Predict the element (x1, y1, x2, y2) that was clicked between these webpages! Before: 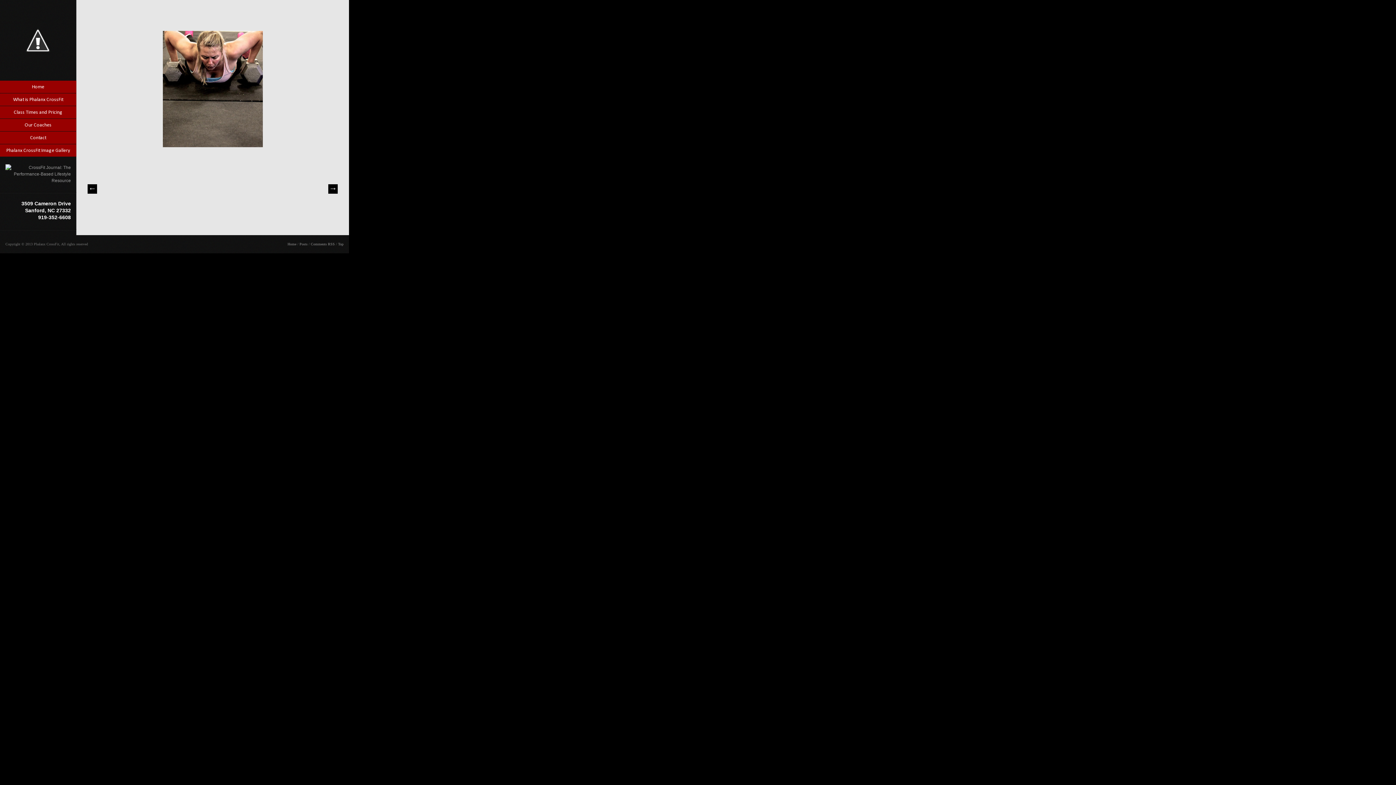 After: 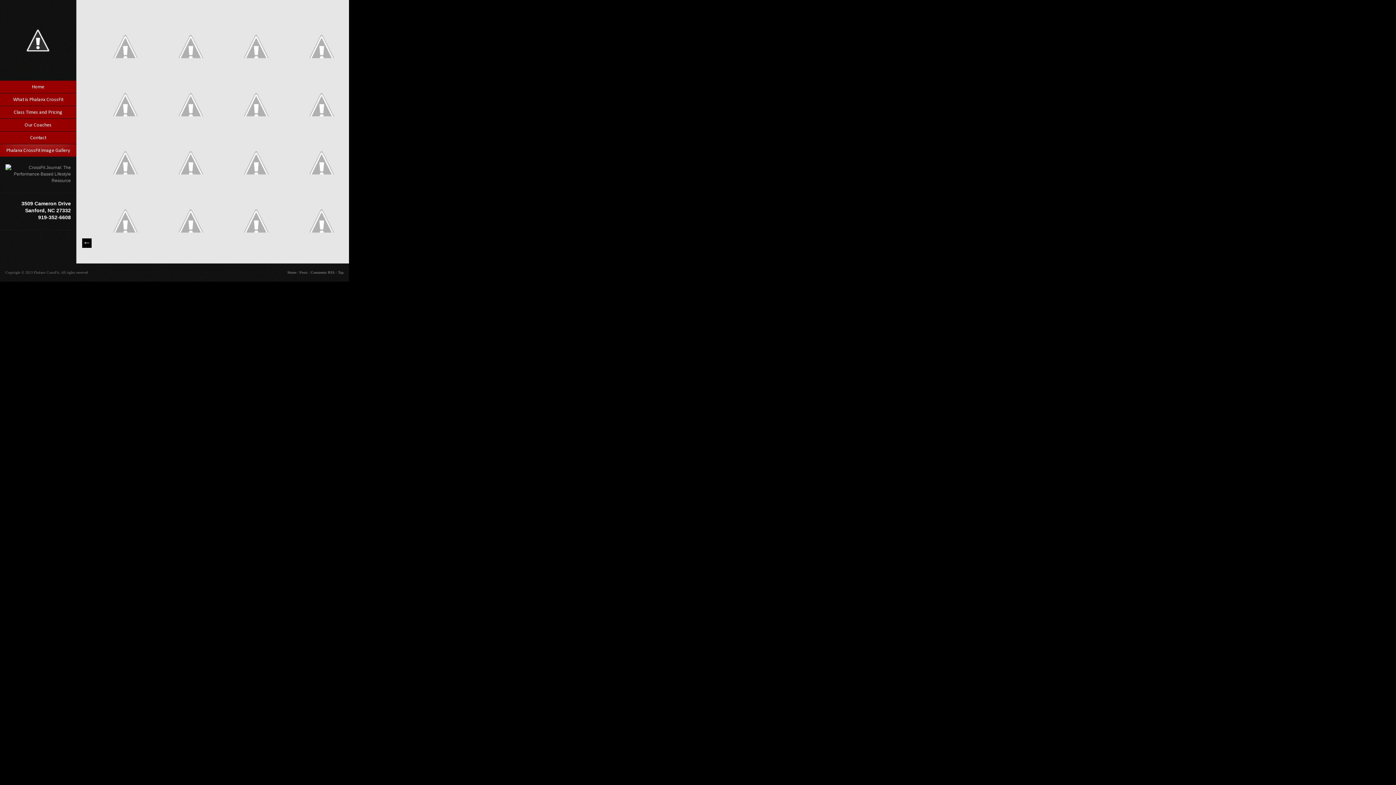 Action: label: Home bbox: (287, 242, 296, 246)